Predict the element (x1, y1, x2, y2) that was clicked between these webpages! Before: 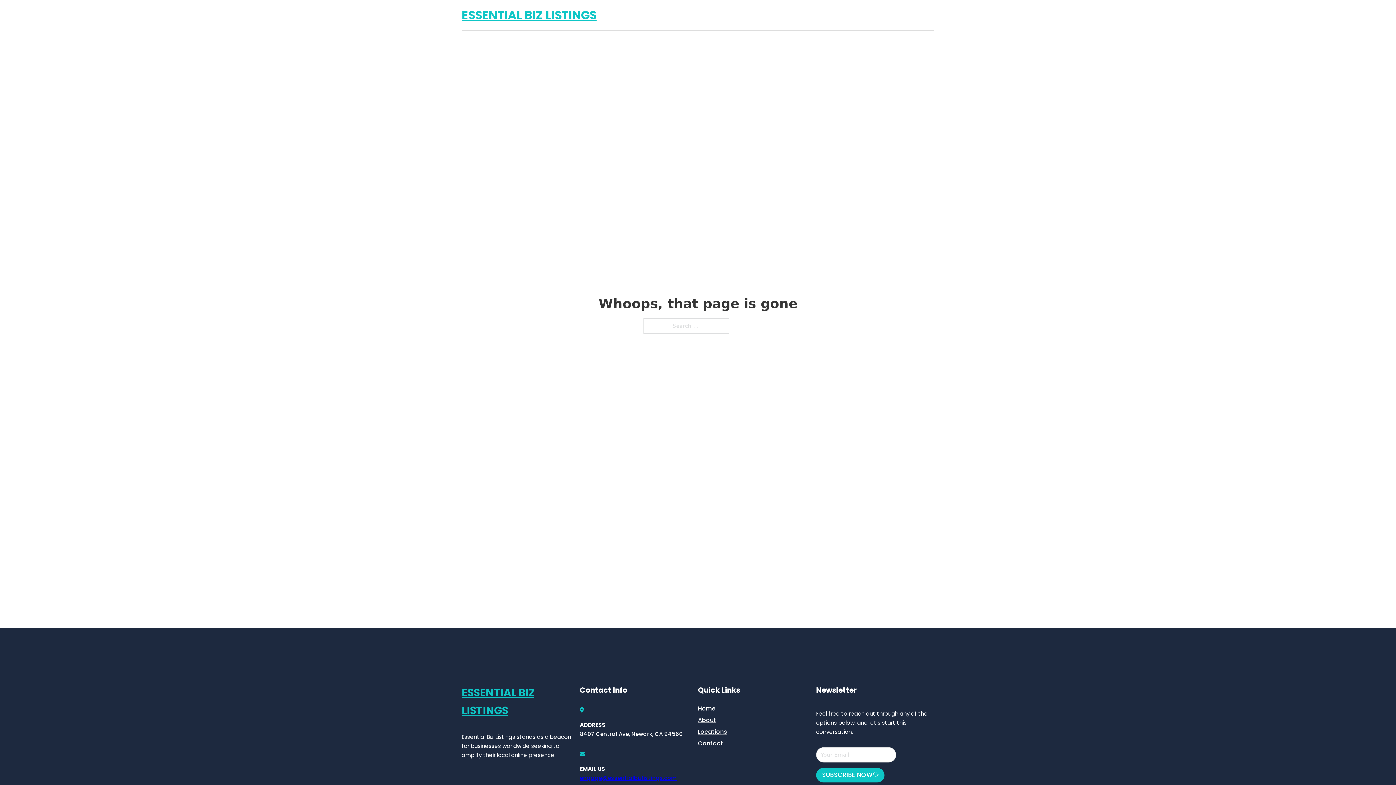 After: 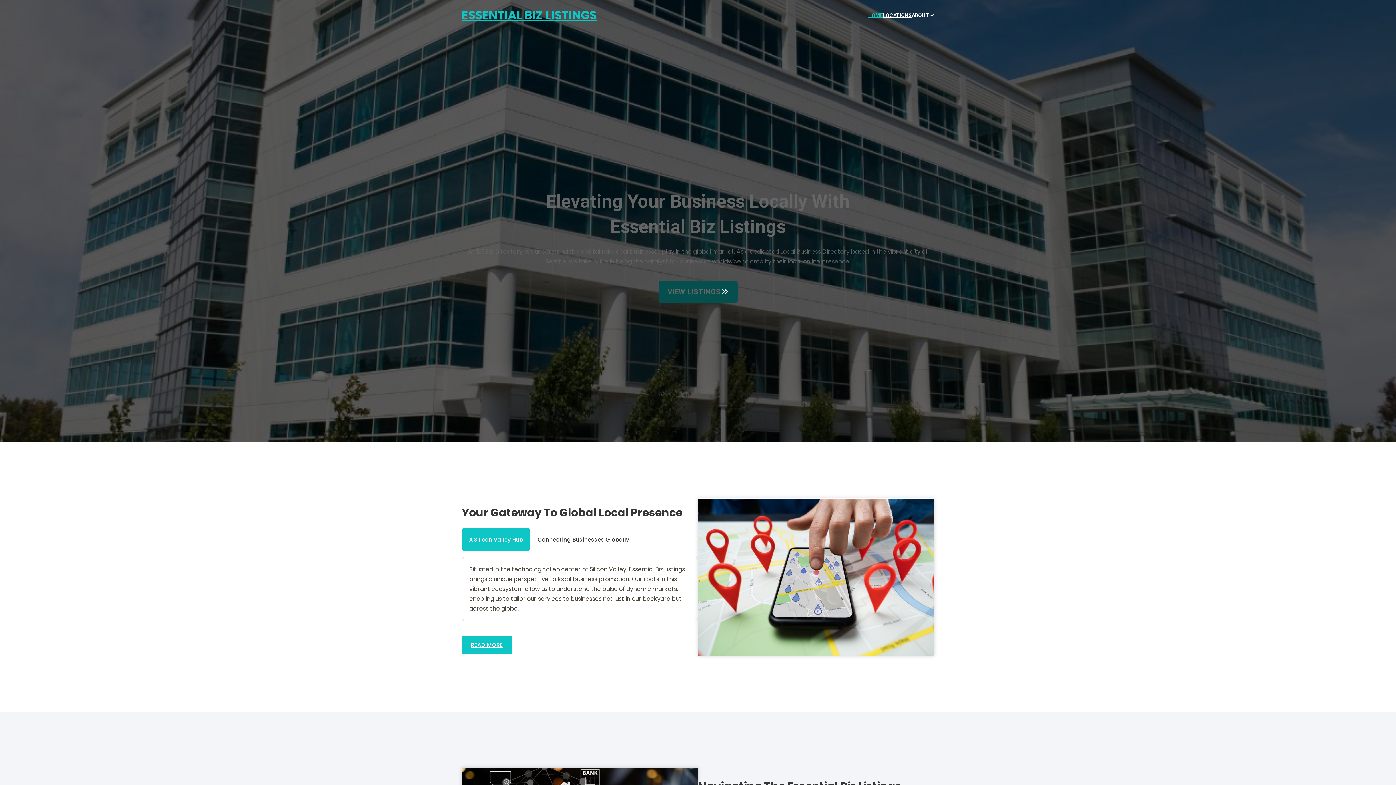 Action: bbox: (461, 684, 580, 719) label: ESSENTIAL BIZ LISTINGS